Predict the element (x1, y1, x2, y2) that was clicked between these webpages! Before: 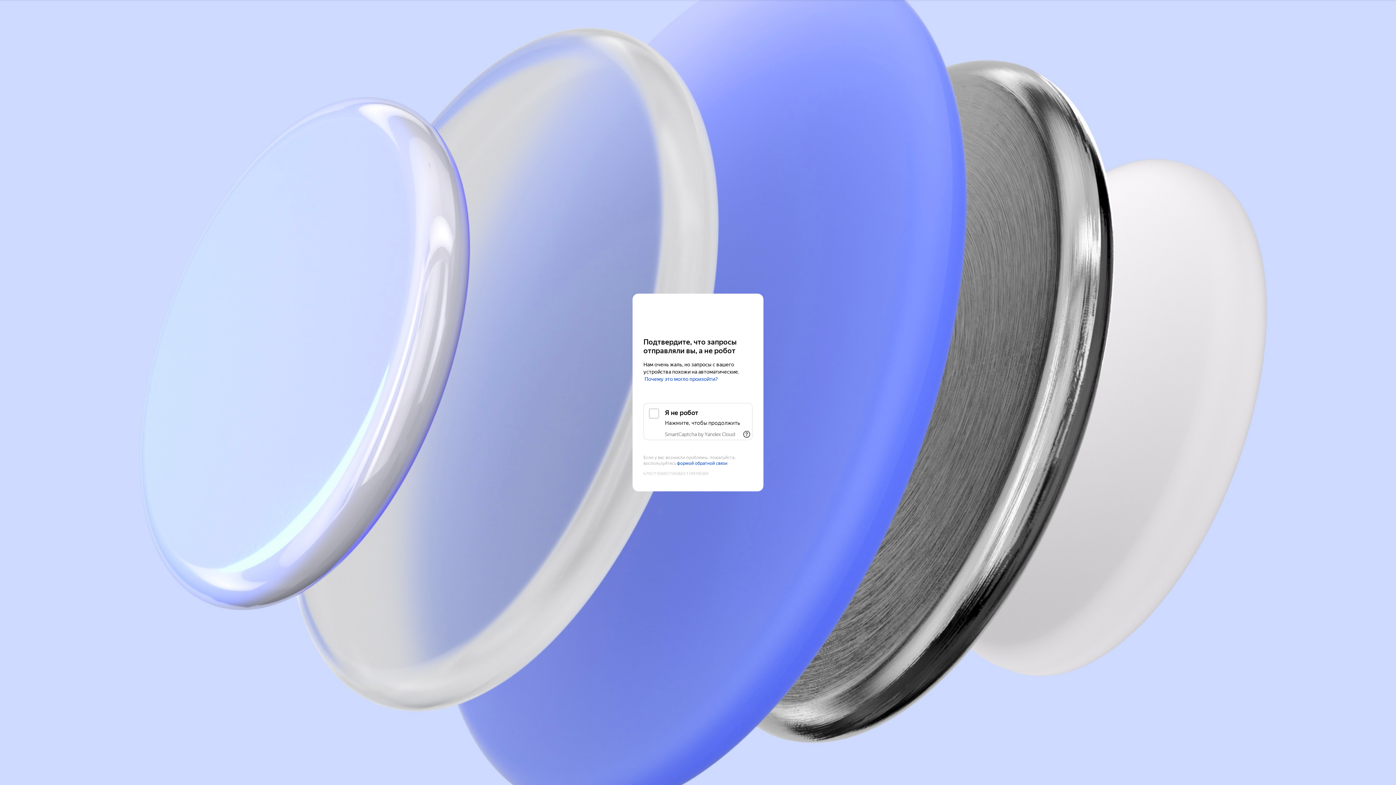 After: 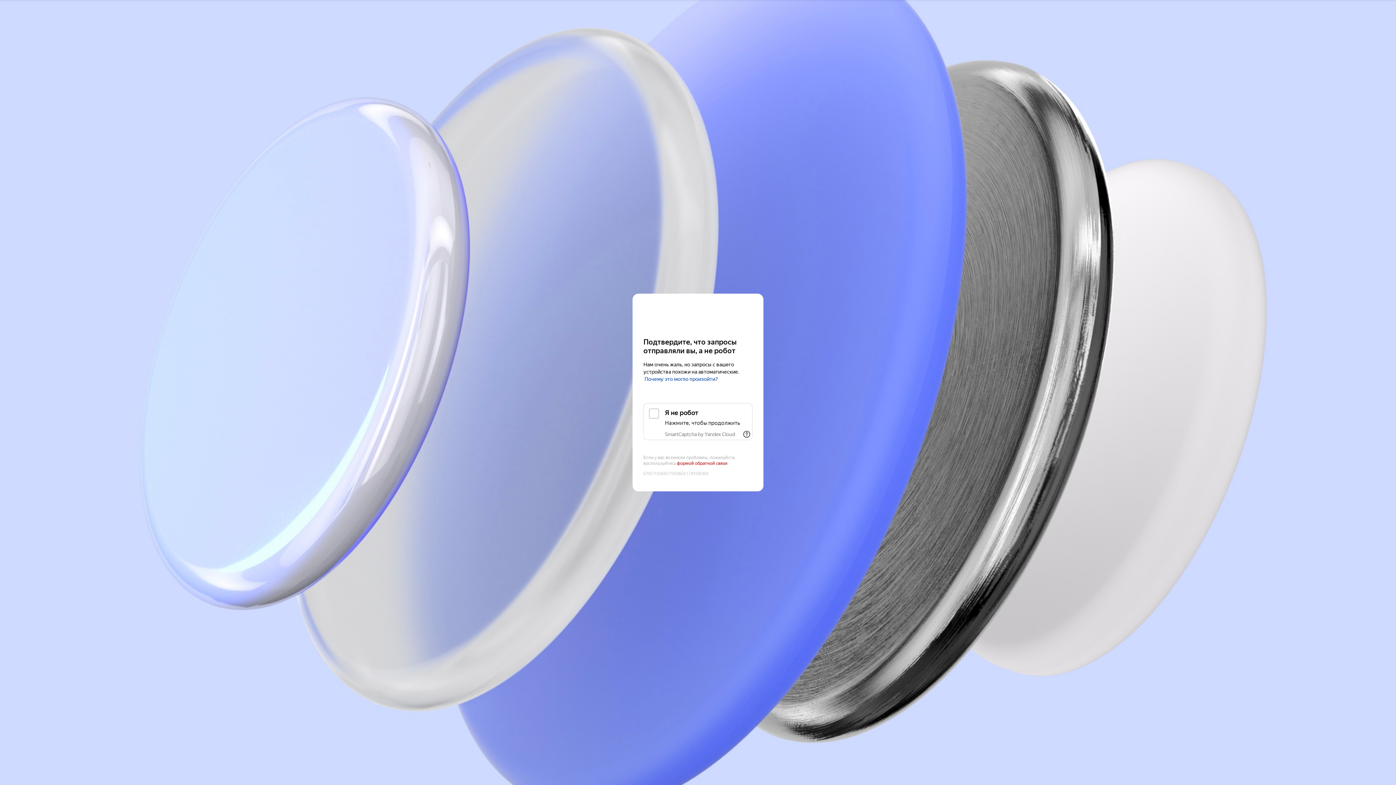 Action: label: формой обратной связи bbox: (677, 461, 727, 466)